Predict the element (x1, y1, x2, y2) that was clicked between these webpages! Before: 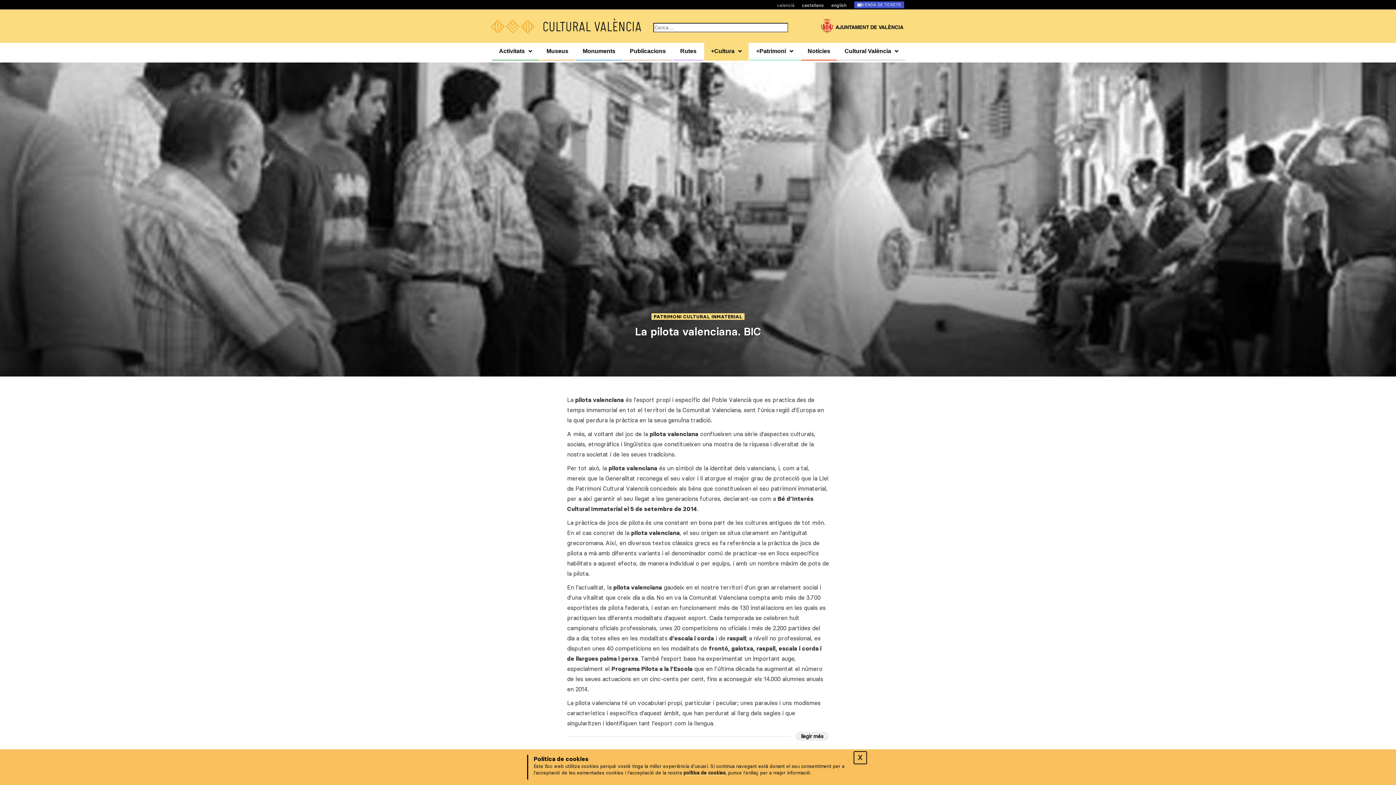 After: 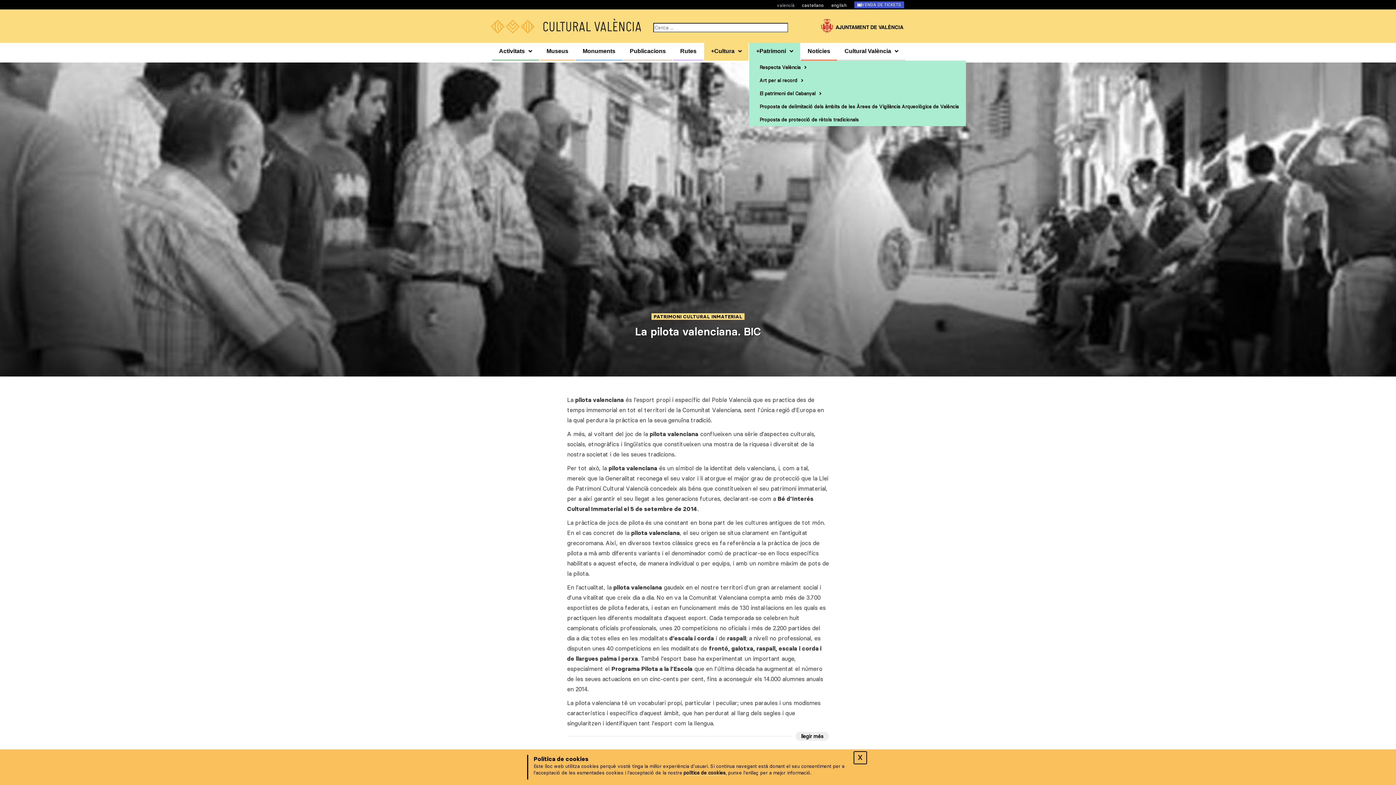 Action: bbox: (749, 42, 800, 60) label: +Patrimoni